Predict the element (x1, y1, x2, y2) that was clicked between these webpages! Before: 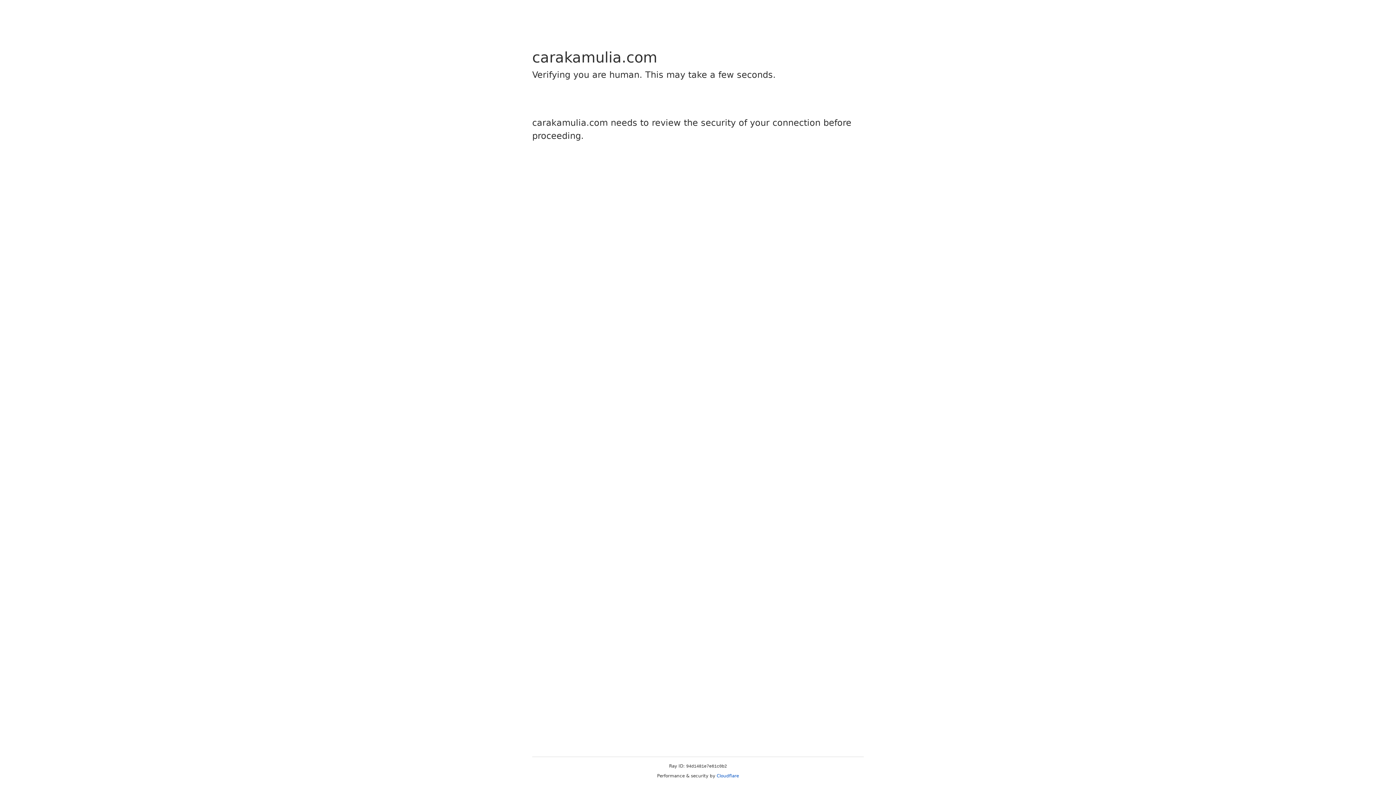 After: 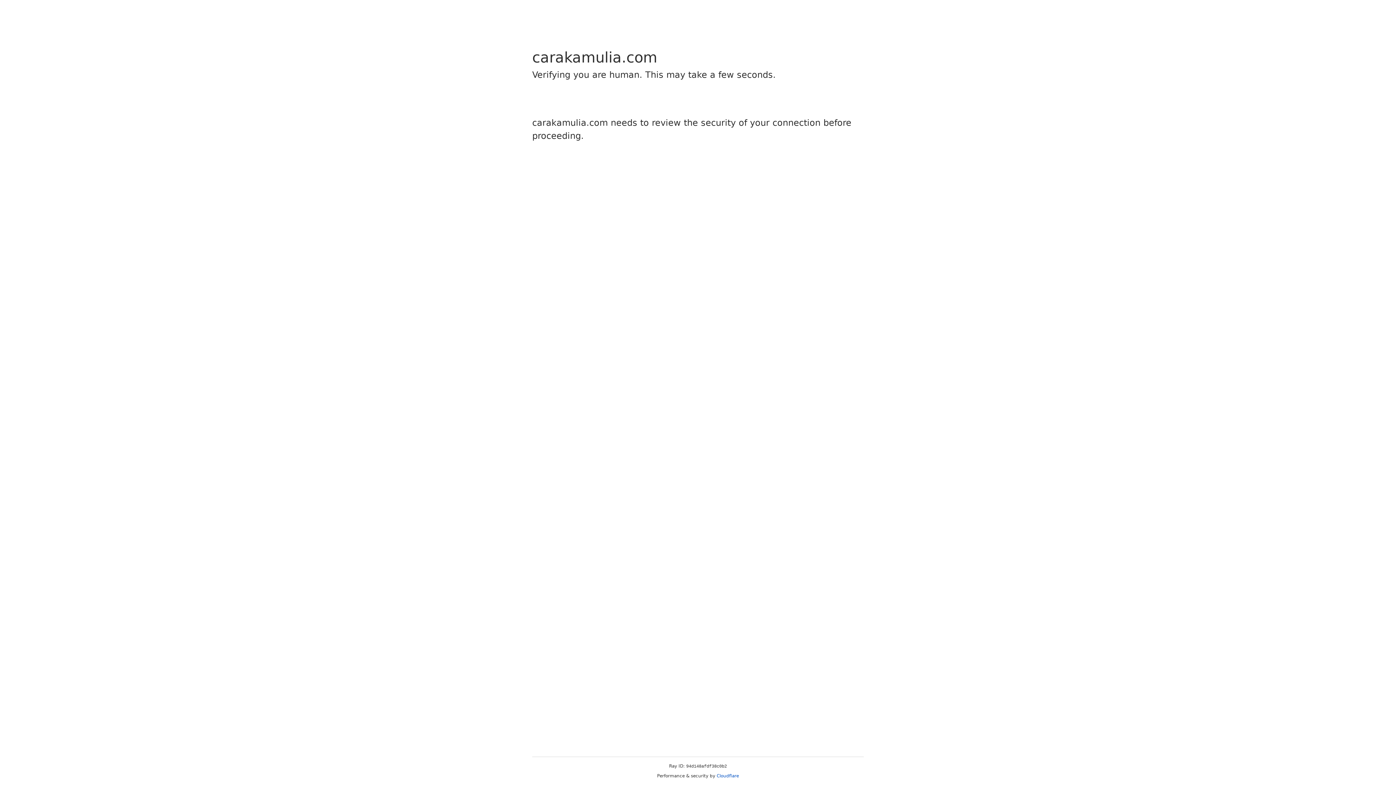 Action: label: Cloudflare bbox: (716, 773, 739, 778)